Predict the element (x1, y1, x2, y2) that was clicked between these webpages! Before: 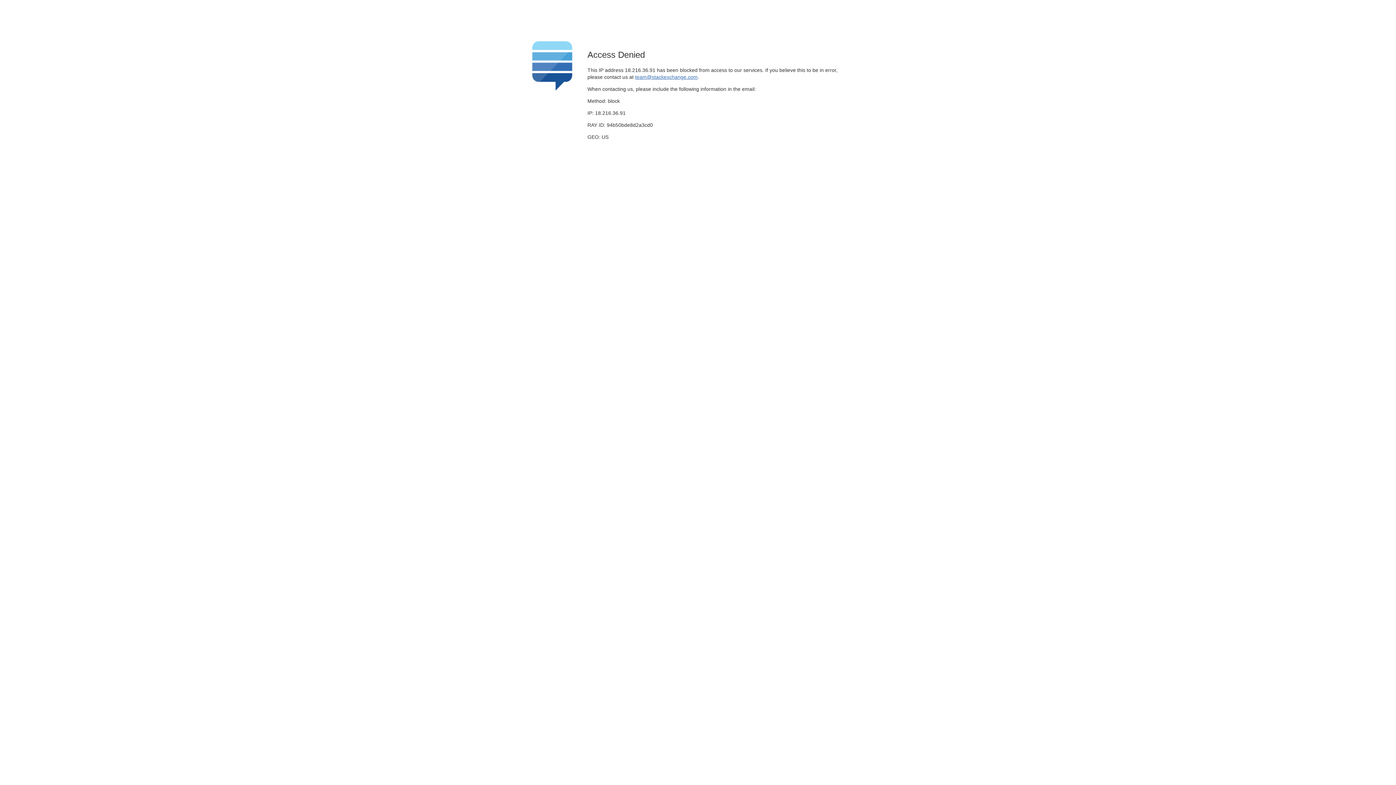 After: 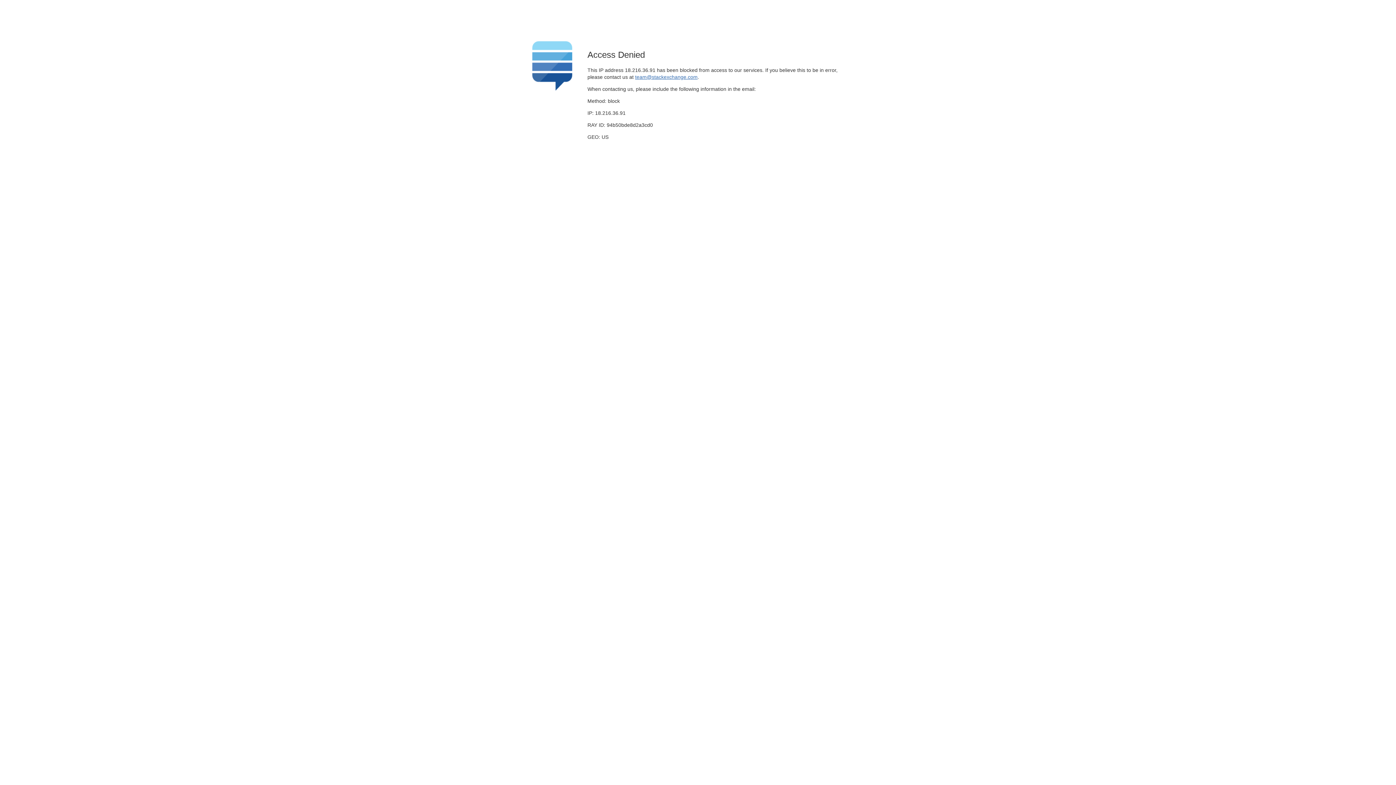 Action: bbox: (635, 74, 697, 79) label: team@stackexchange.com